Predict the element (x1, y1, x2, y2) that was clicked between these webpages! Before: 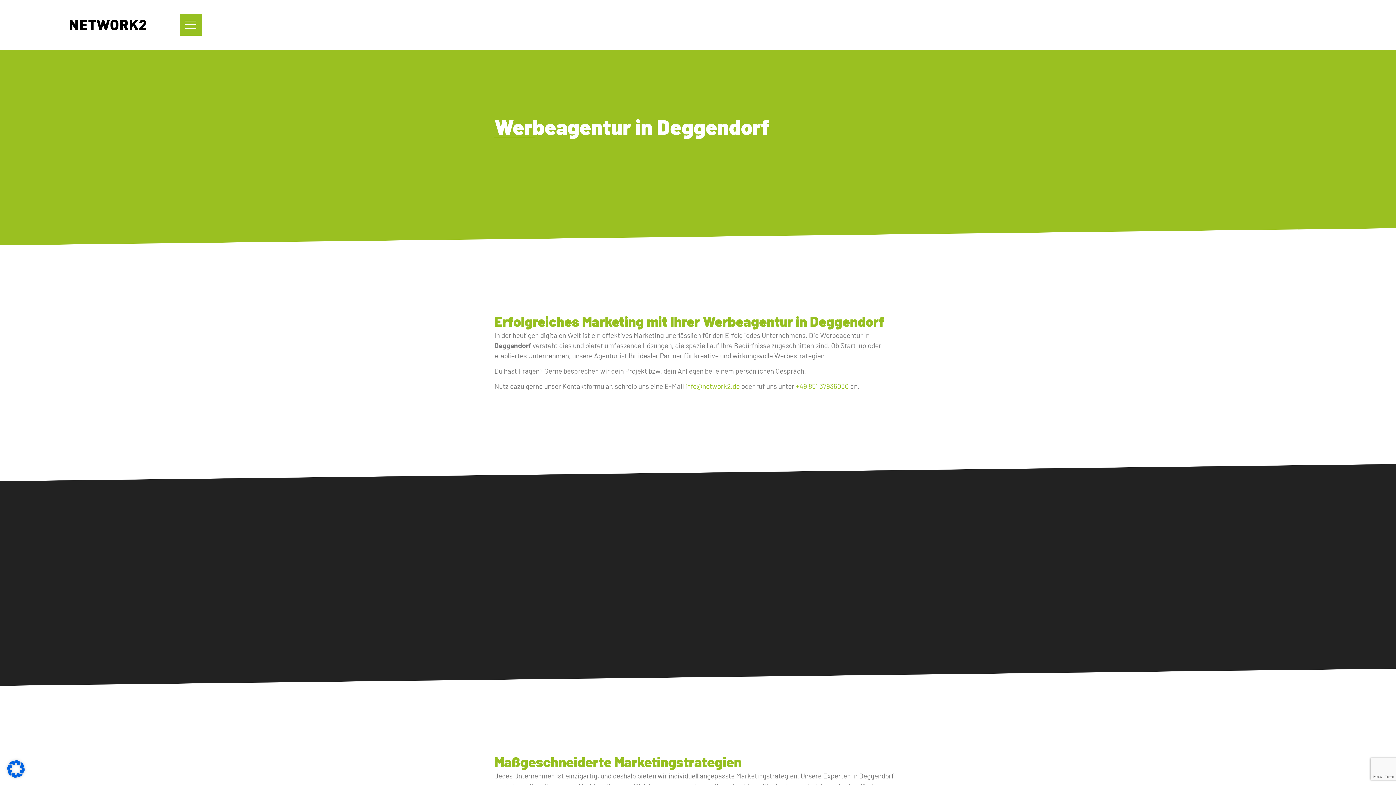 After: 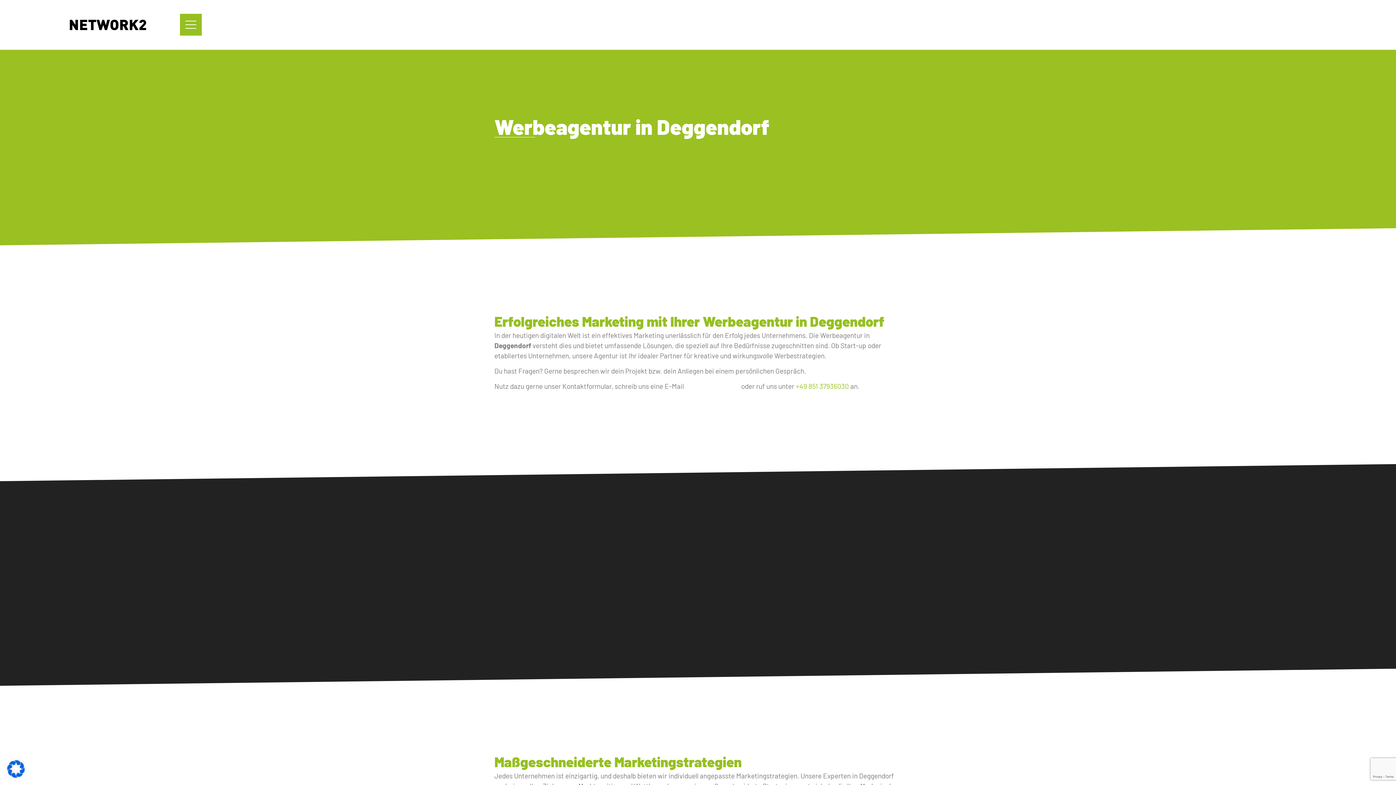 Action: bbox: (685, 382, 740, 390) label: info@network2.de